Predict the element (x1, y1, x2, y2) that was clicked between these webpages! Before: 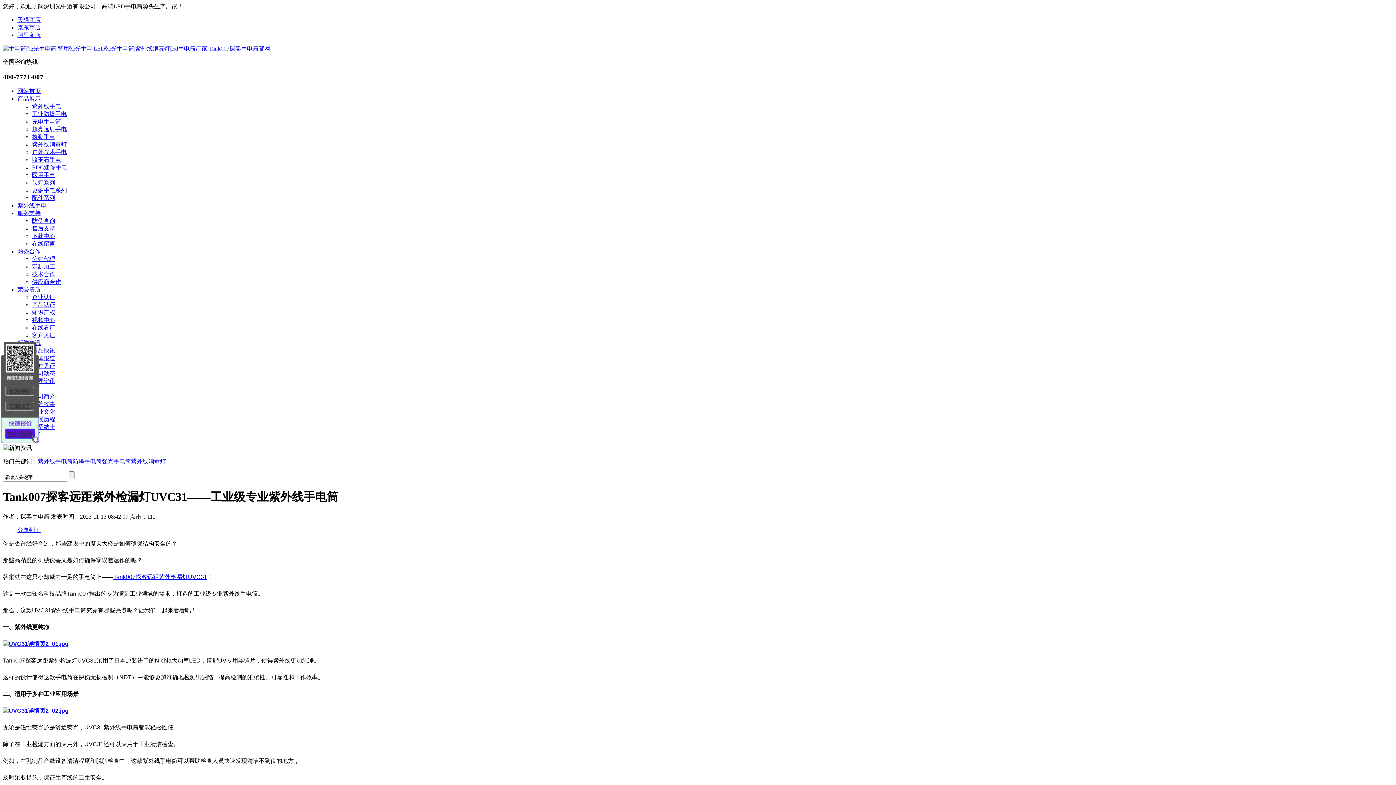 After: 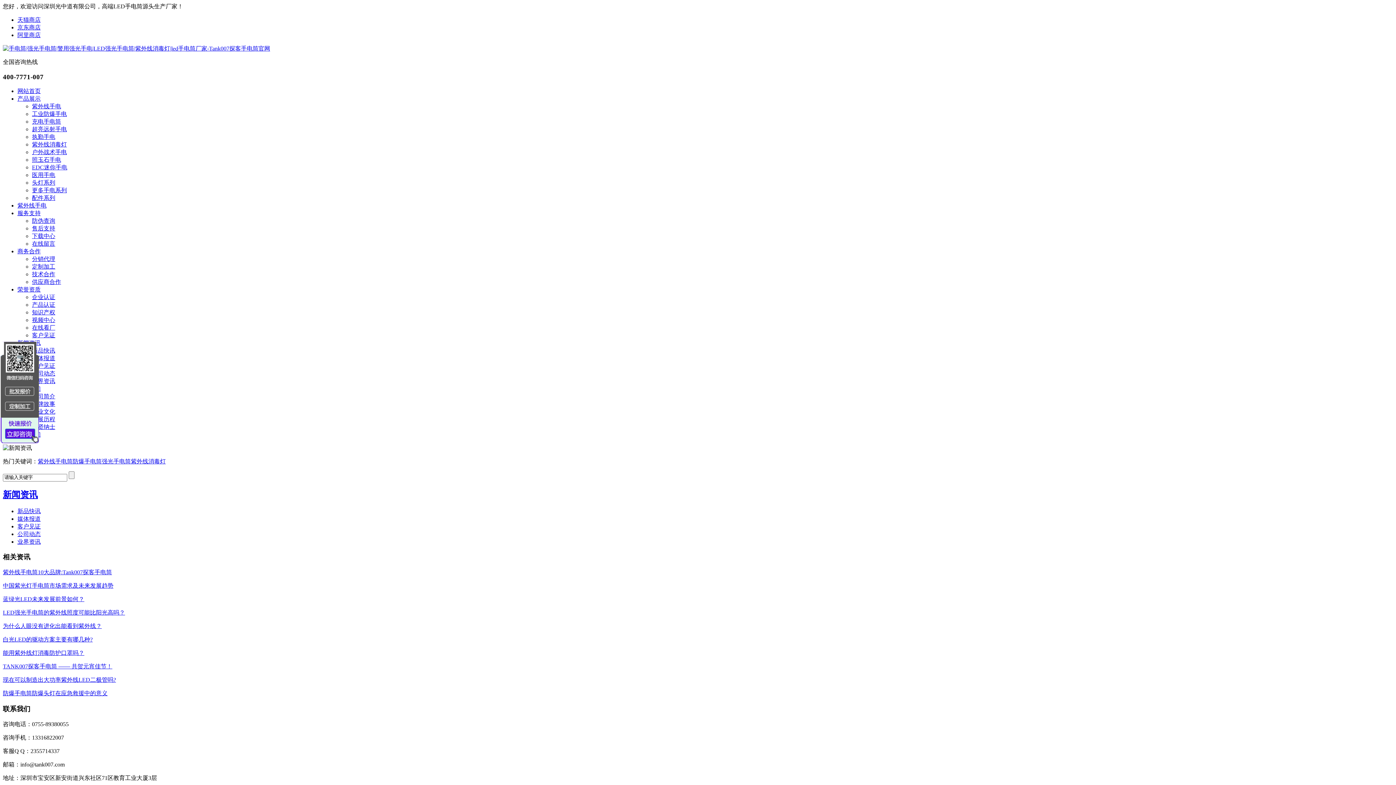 Action: bbox: (32, 363, 55, 369) label: 客户见证